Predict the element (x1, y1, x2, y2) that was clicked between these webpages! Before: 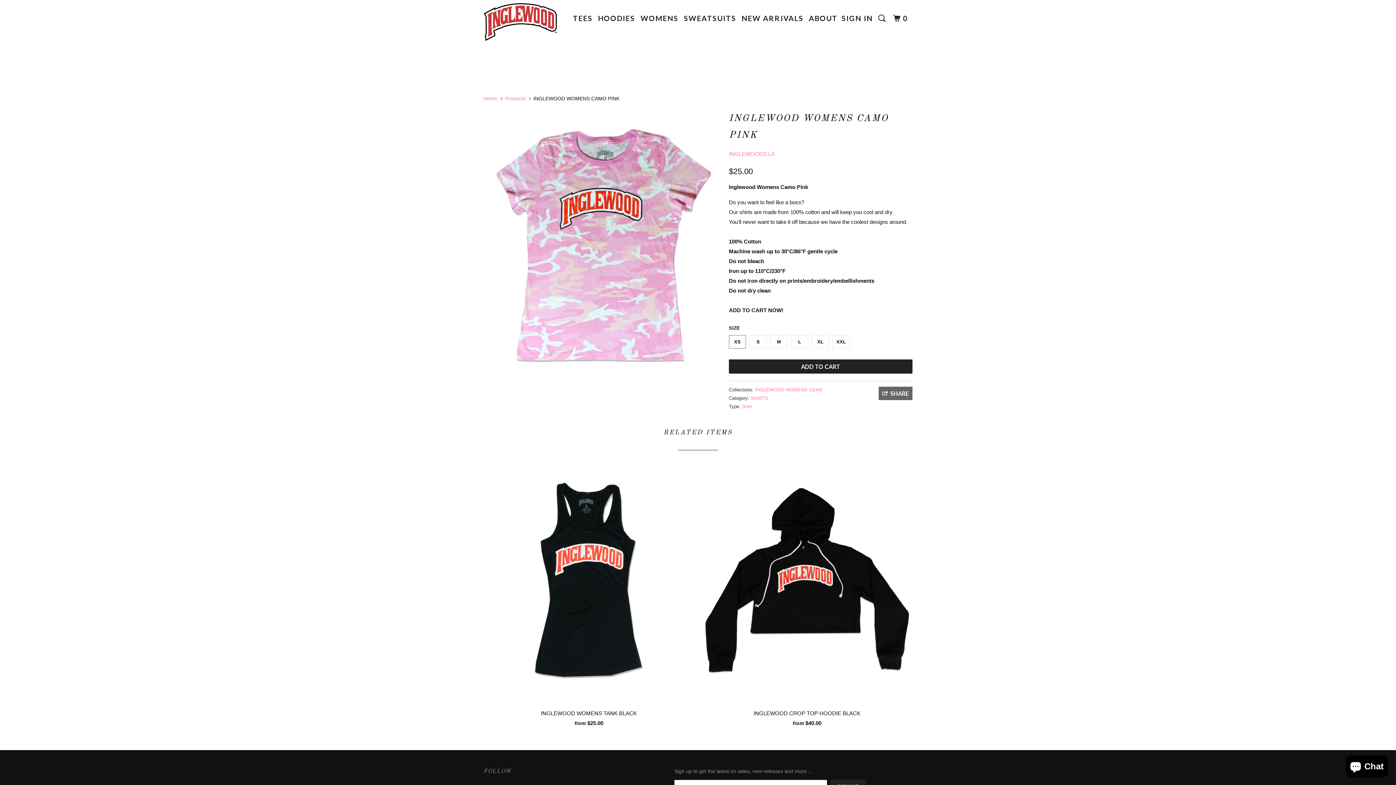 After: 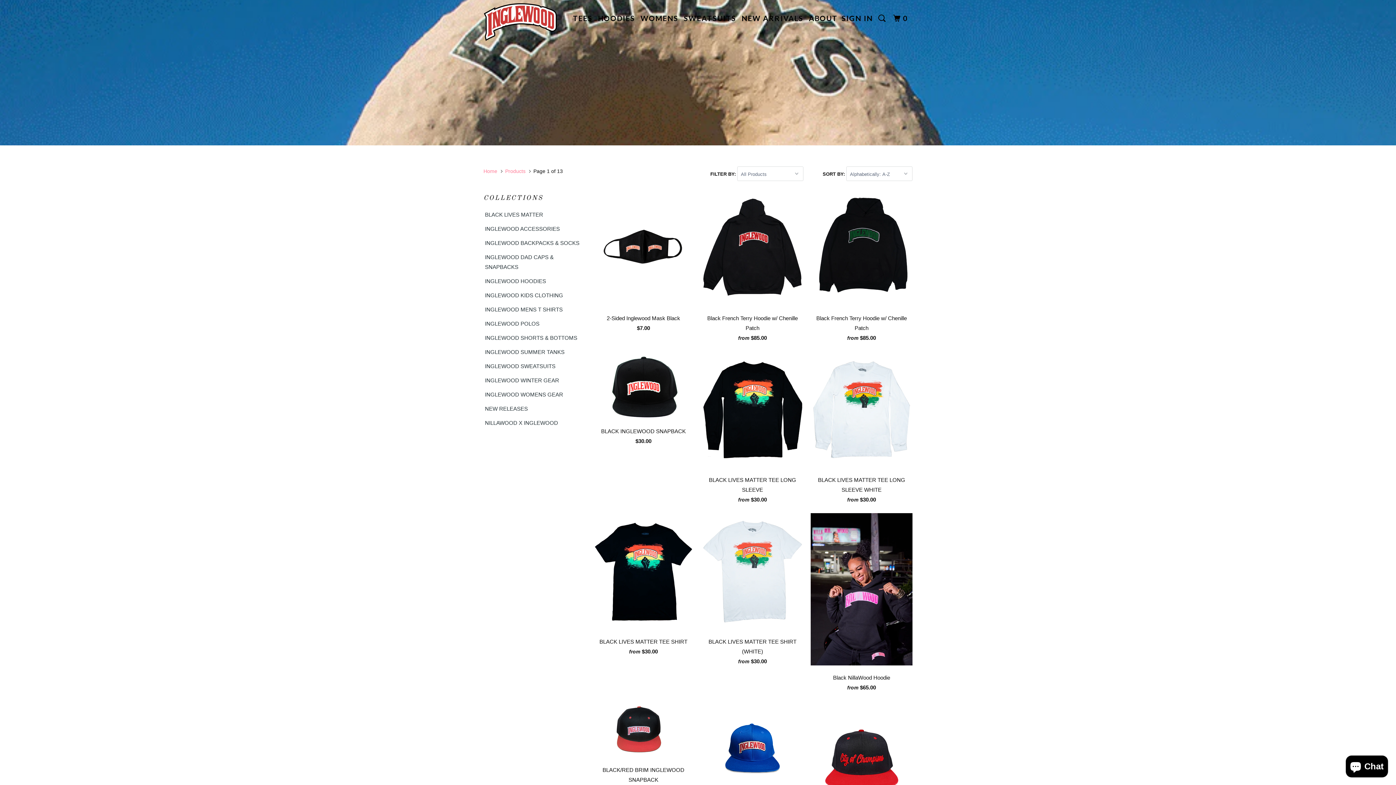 Action: label: Products bbox: (505, 95, 525, 101)